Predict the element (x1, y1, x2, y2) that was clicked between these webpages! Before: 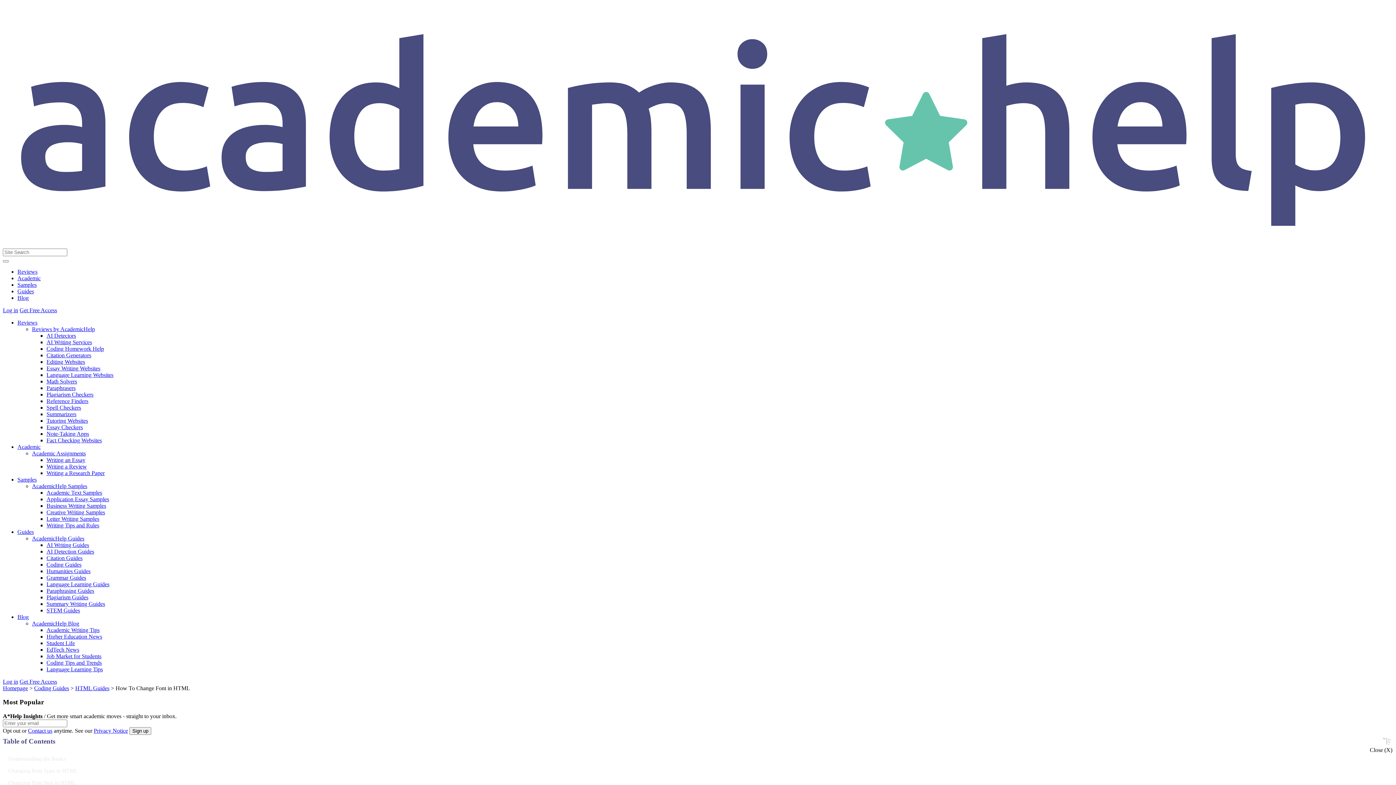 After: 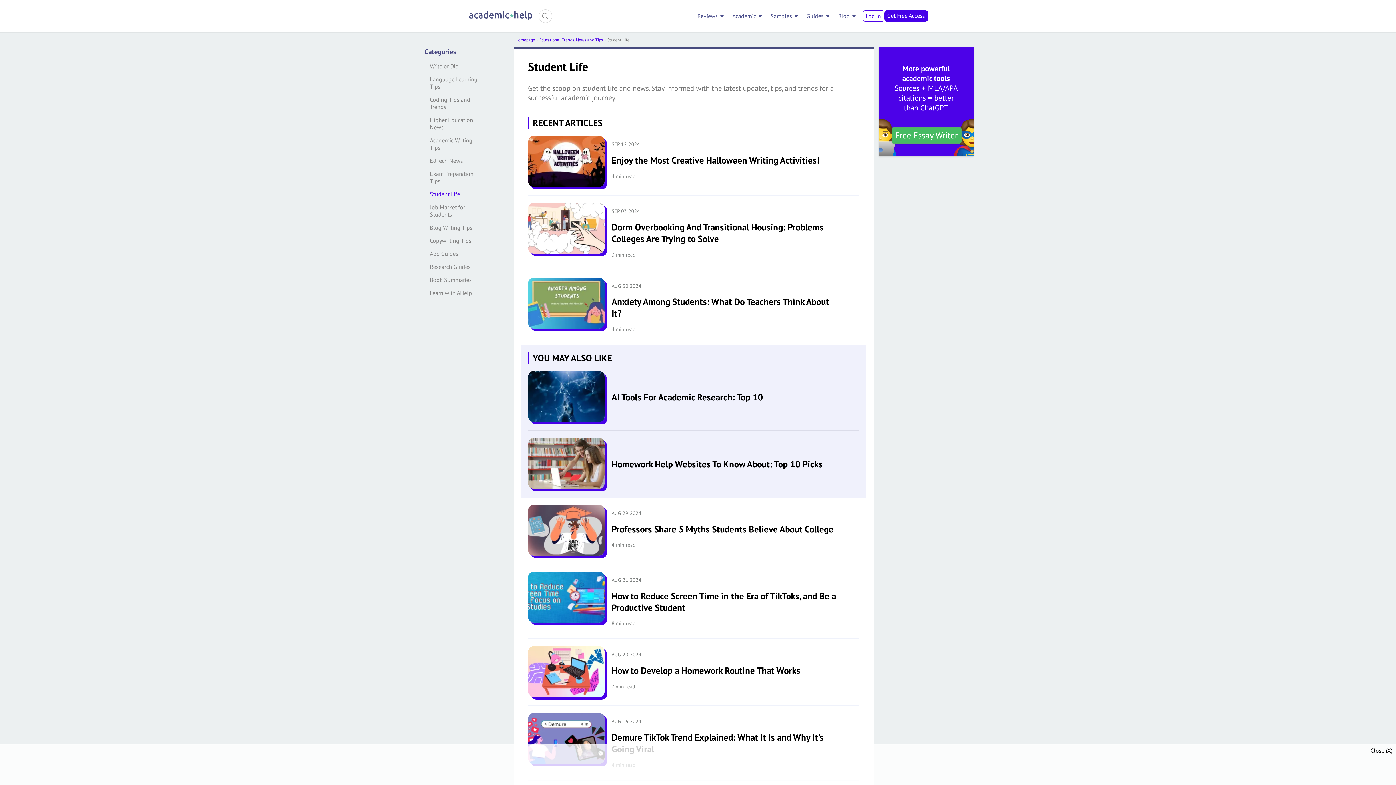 Action: bbox: (46, 640, 74, 646) label: Student Life